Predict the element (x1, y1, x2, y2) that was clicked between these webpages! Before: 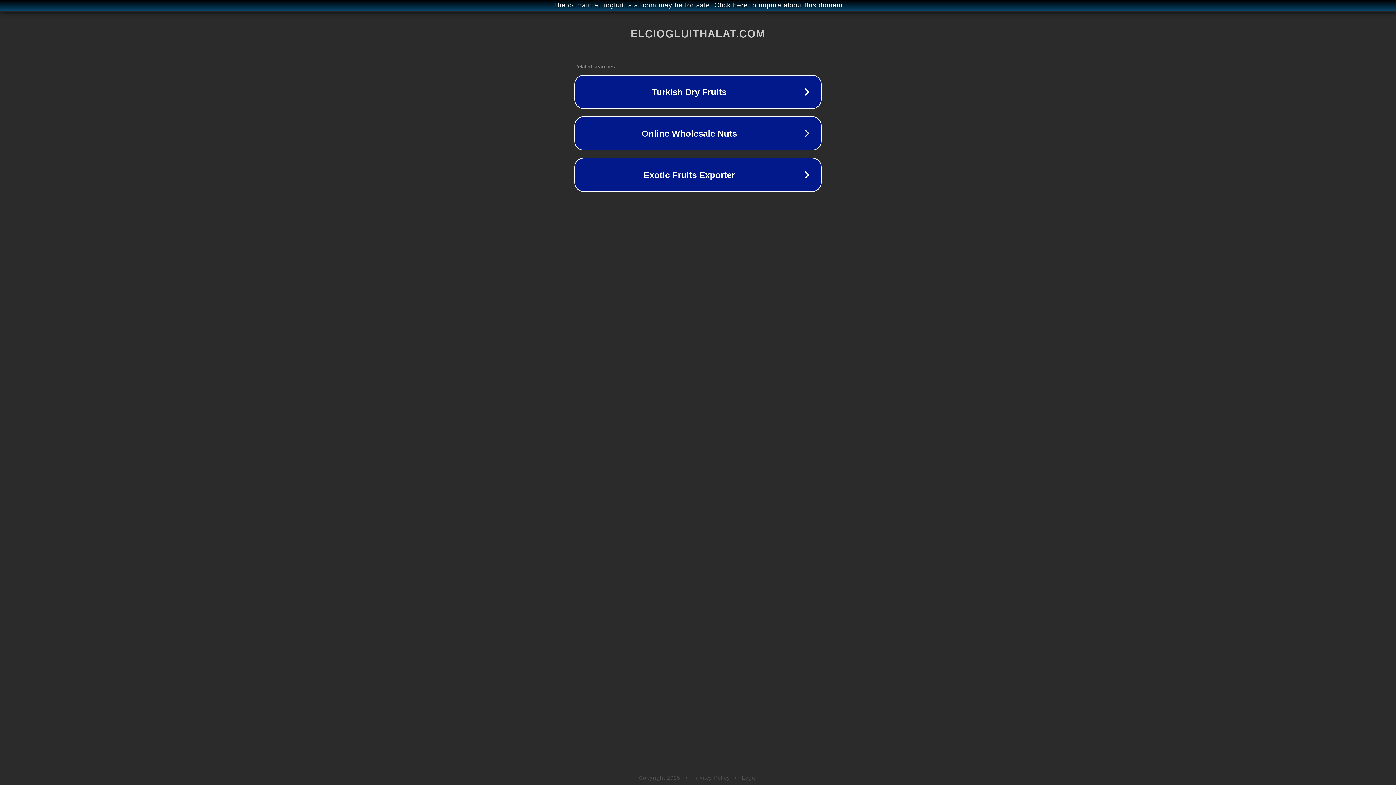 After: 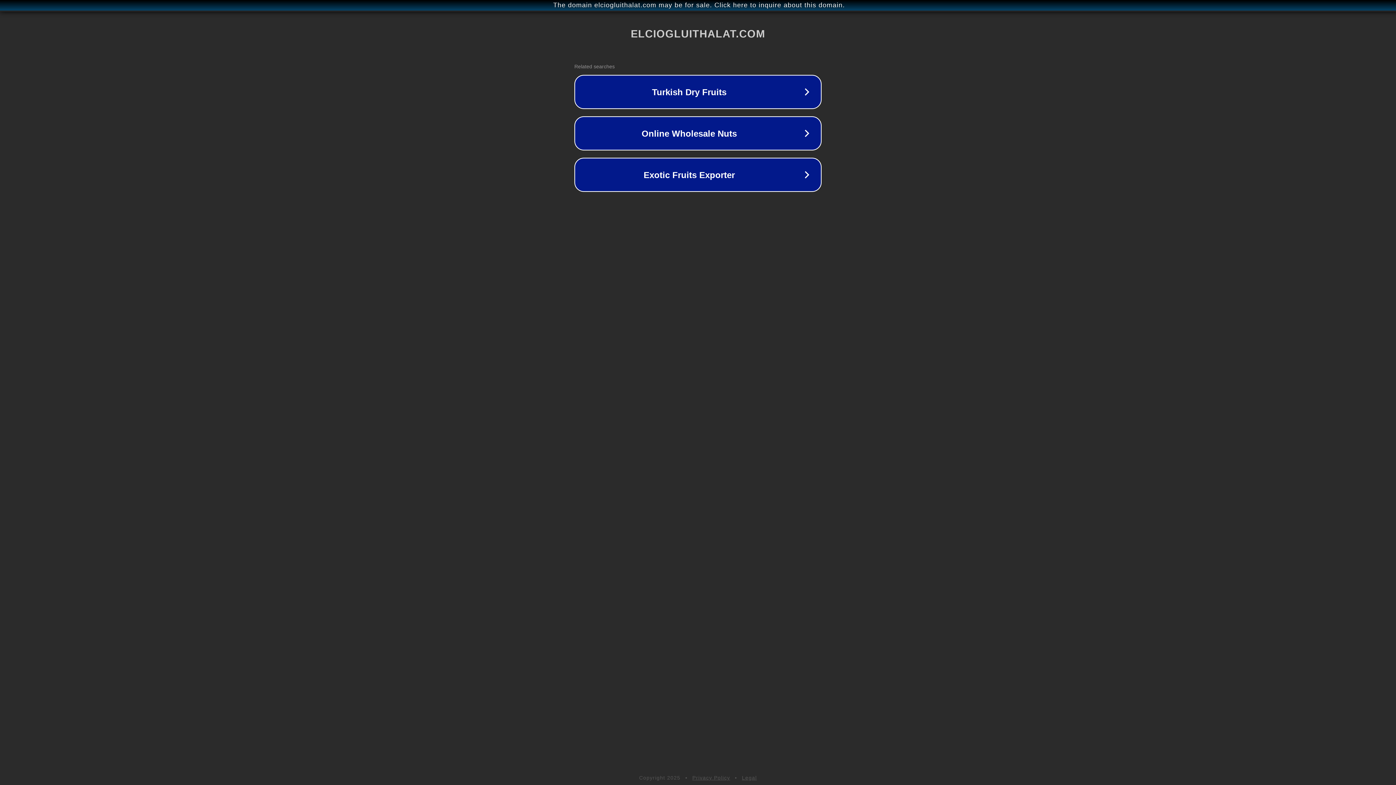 Action: bbox: (742, 775, 757, 781) label: Legal